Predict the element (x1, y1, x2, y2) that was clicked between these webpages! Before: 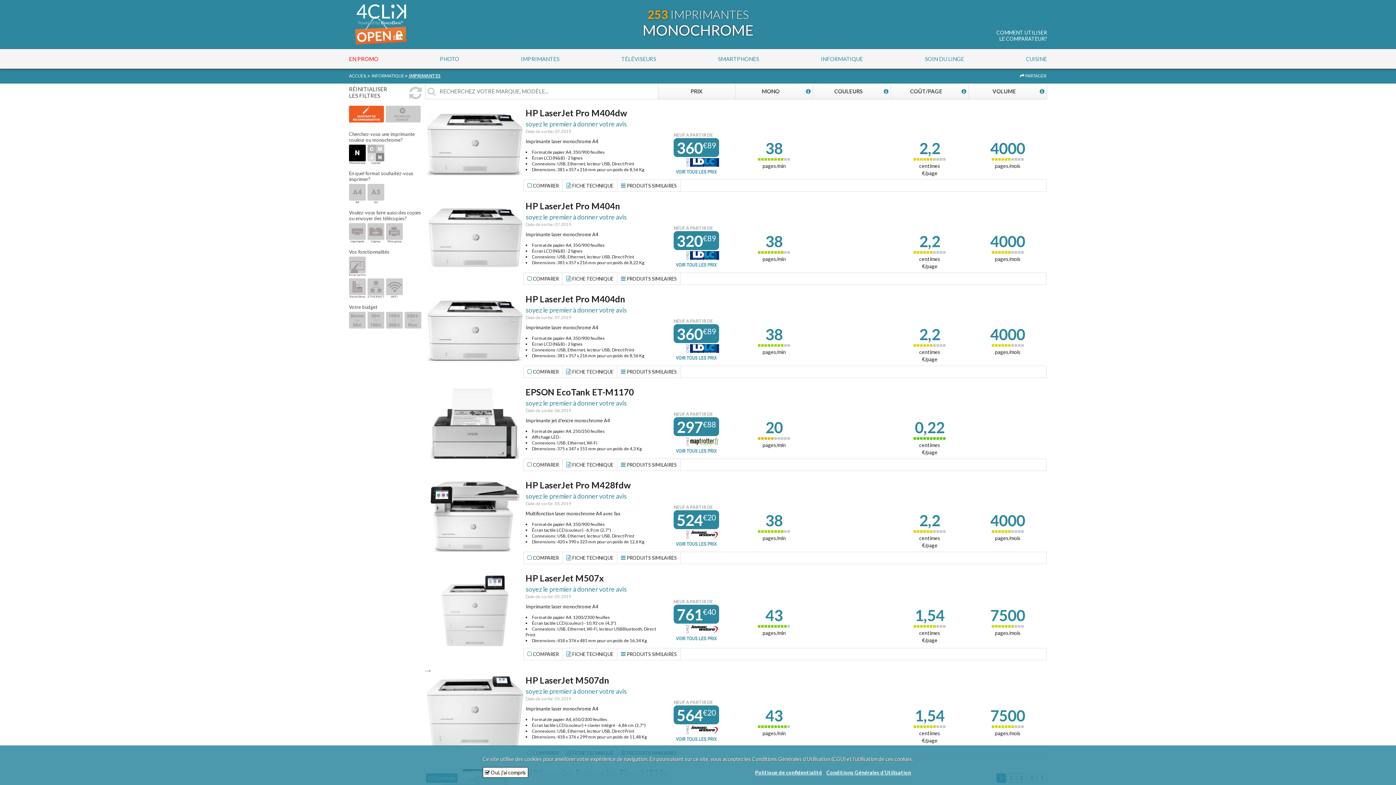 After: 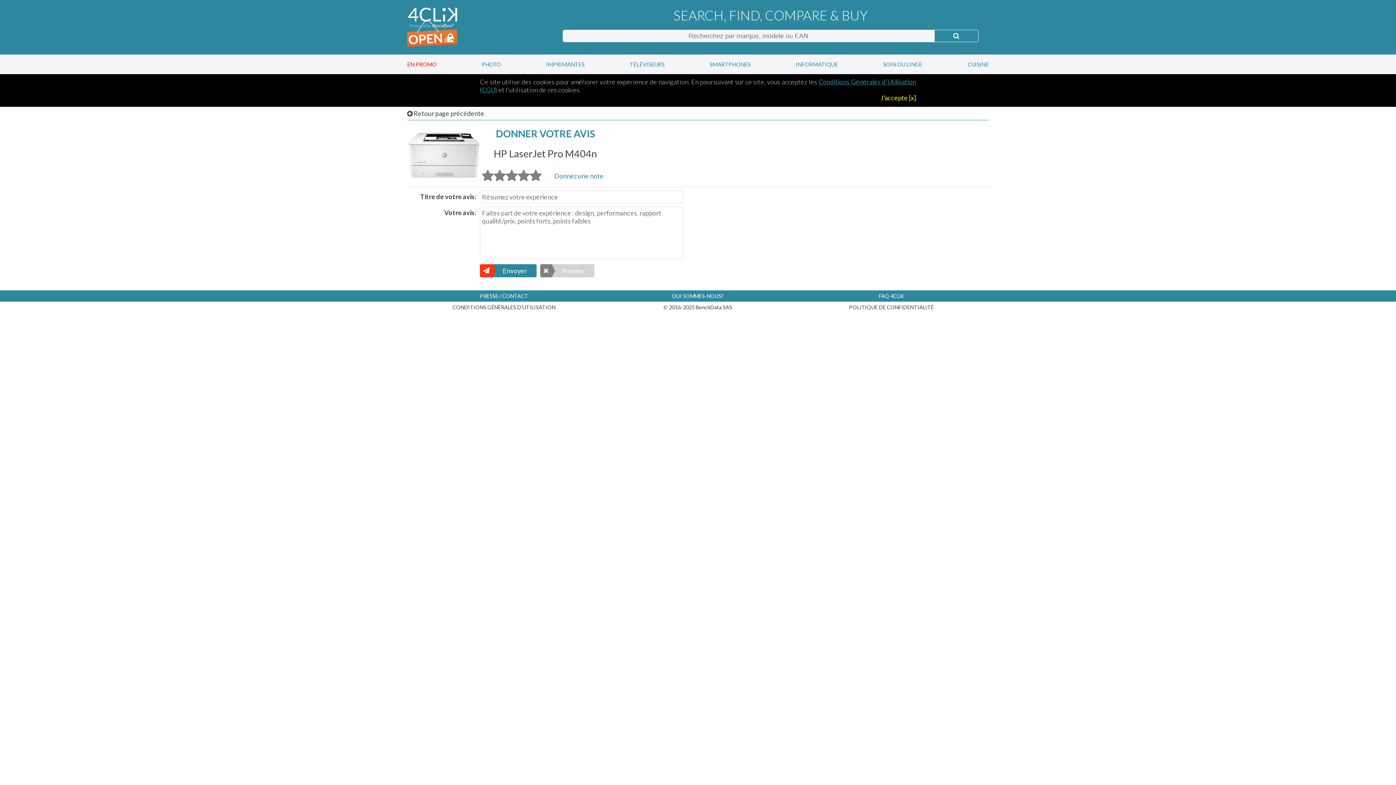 Action: bbox: (525, 212, 626, 221) label: soyez le premier à donner votre avis